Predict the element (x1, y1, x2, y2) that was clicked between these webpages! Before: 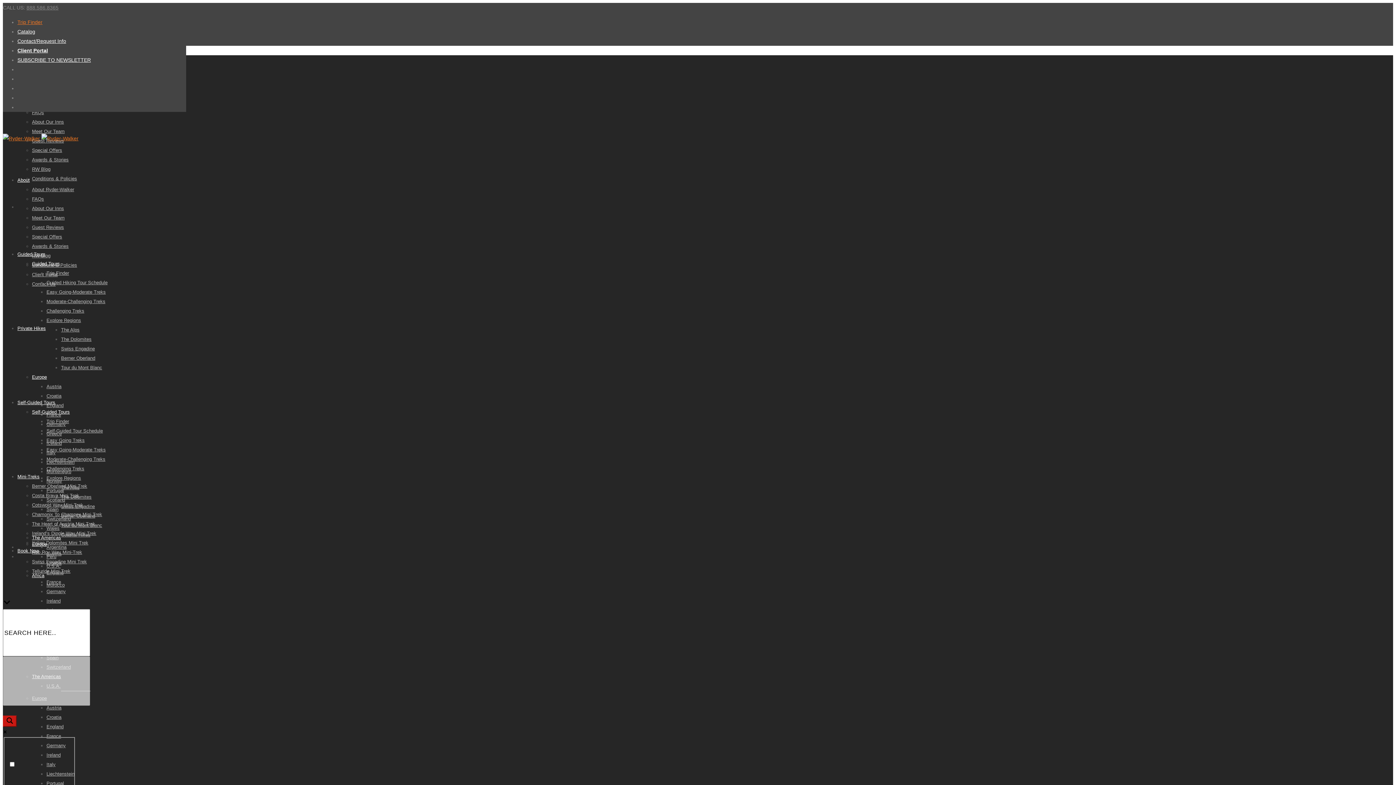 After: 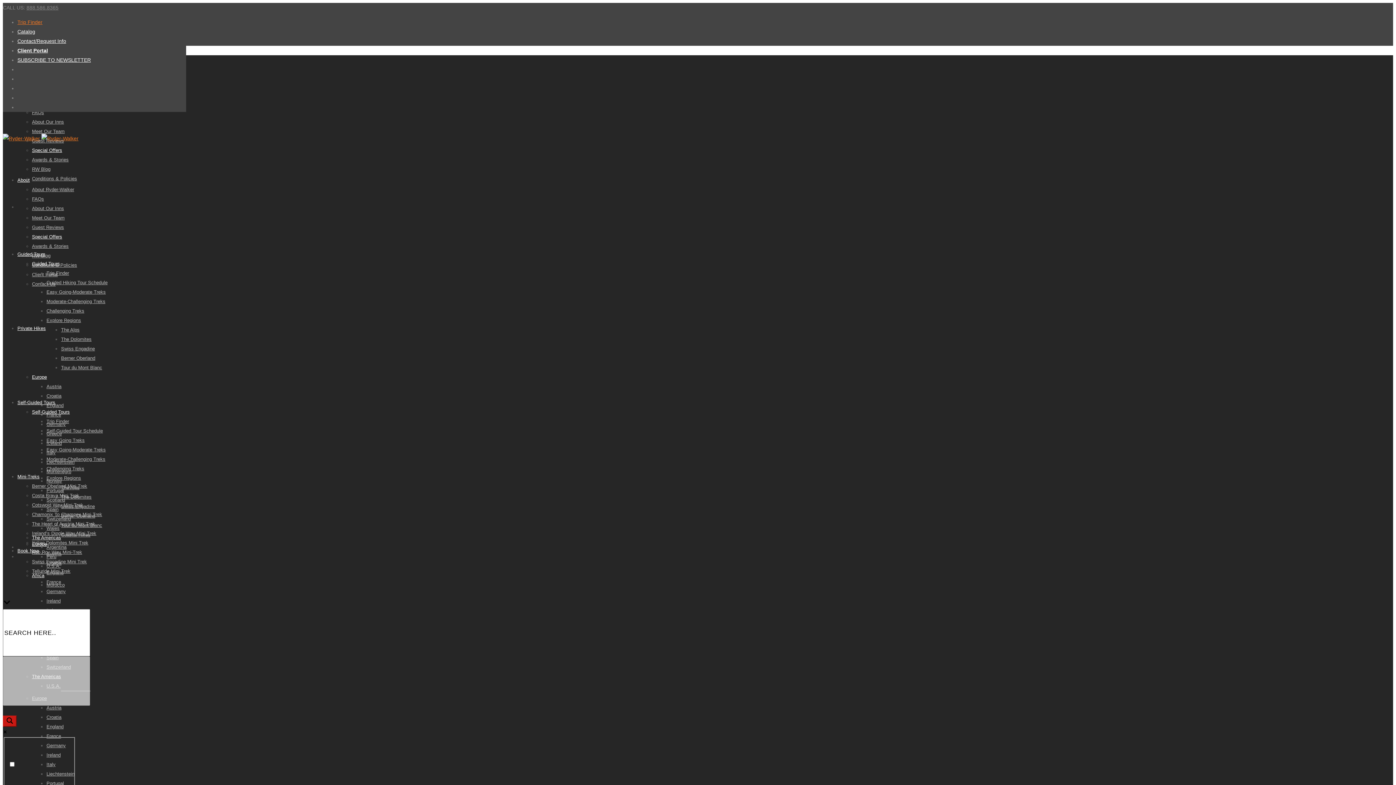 Action: label: Special Offers bbox: (32, 234, 62, 239)